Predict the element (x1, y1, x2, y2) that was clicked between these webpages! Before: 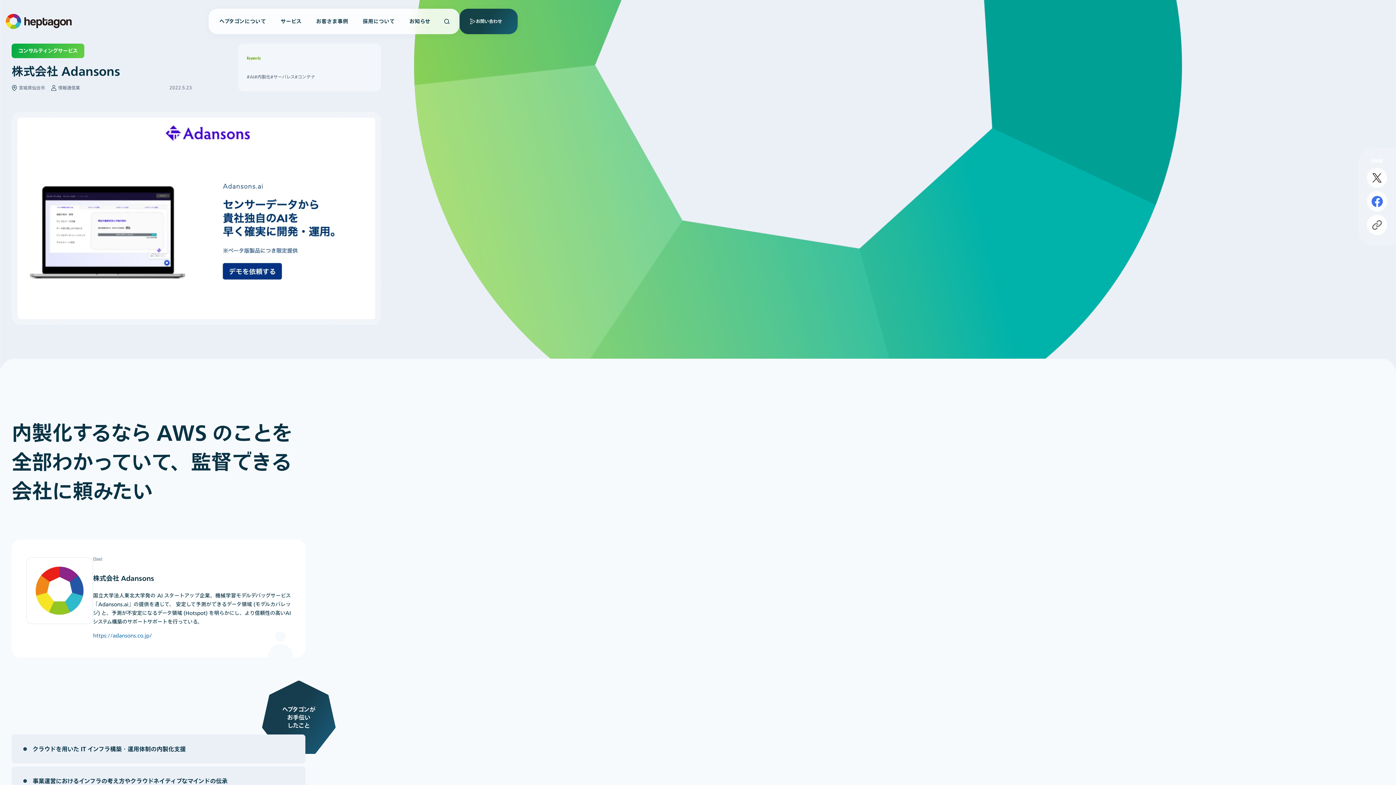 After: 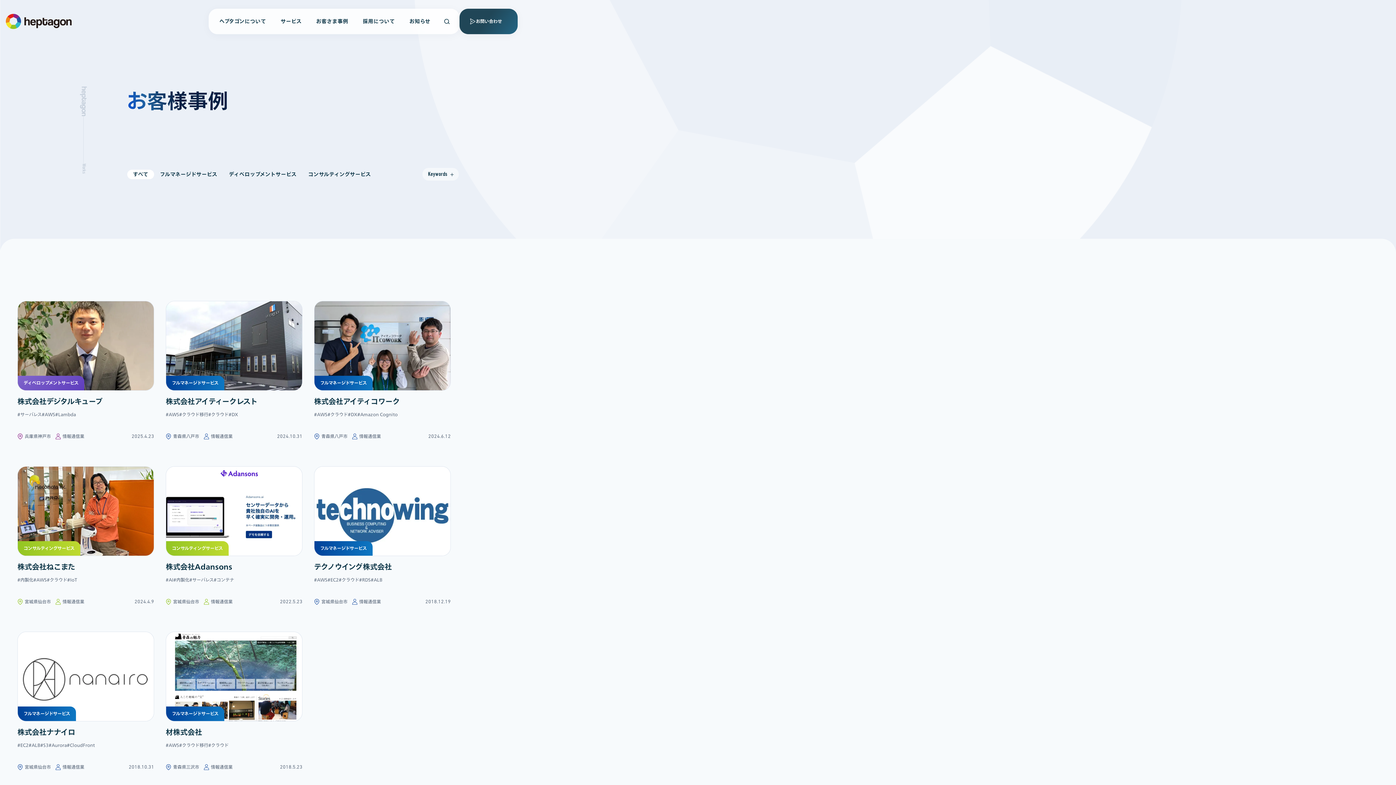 Action: bbox: (50, 84, 80, 91) label: 情報通信業